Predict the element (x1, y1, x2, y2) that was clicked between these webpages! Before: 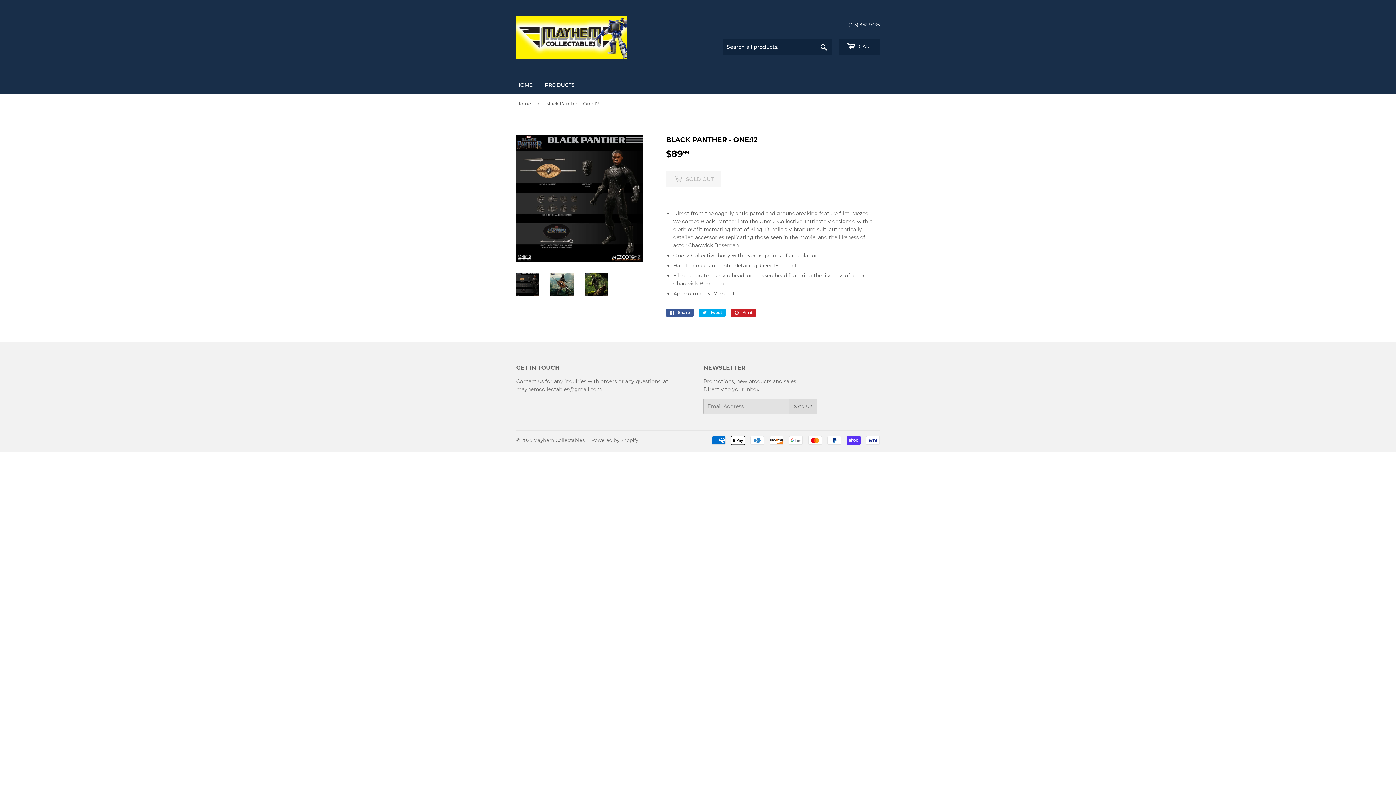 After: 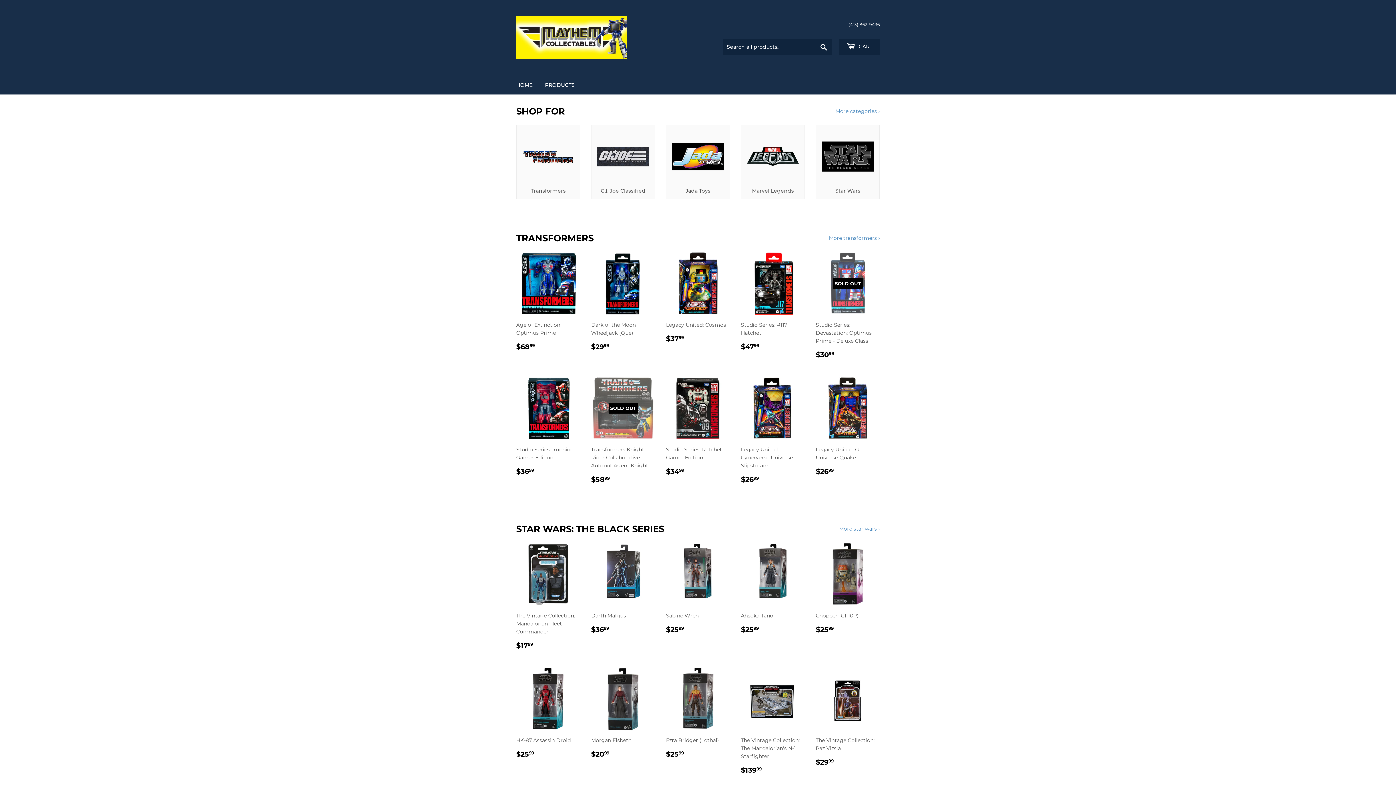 Action: bbox: (533, 437, 584, 443) label: Mayhem Collectables